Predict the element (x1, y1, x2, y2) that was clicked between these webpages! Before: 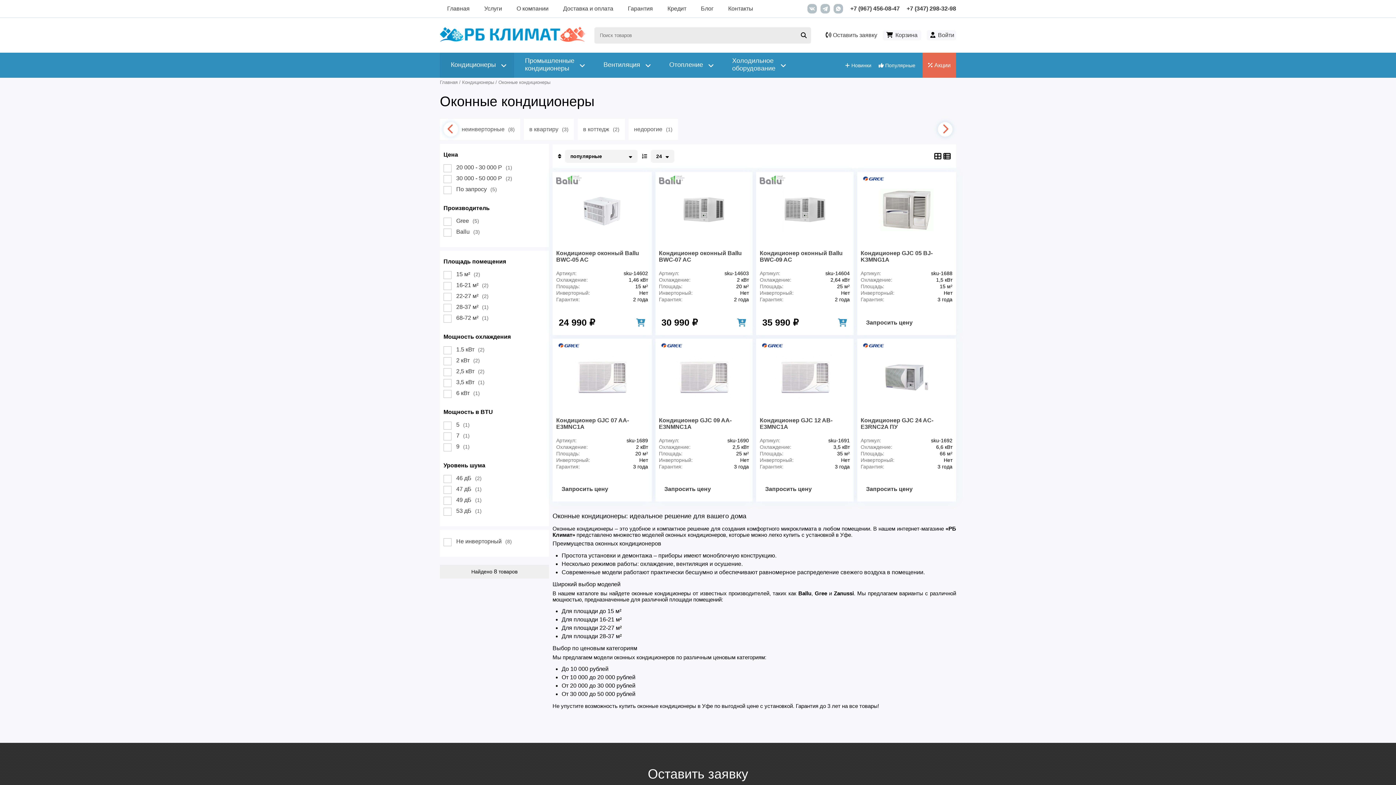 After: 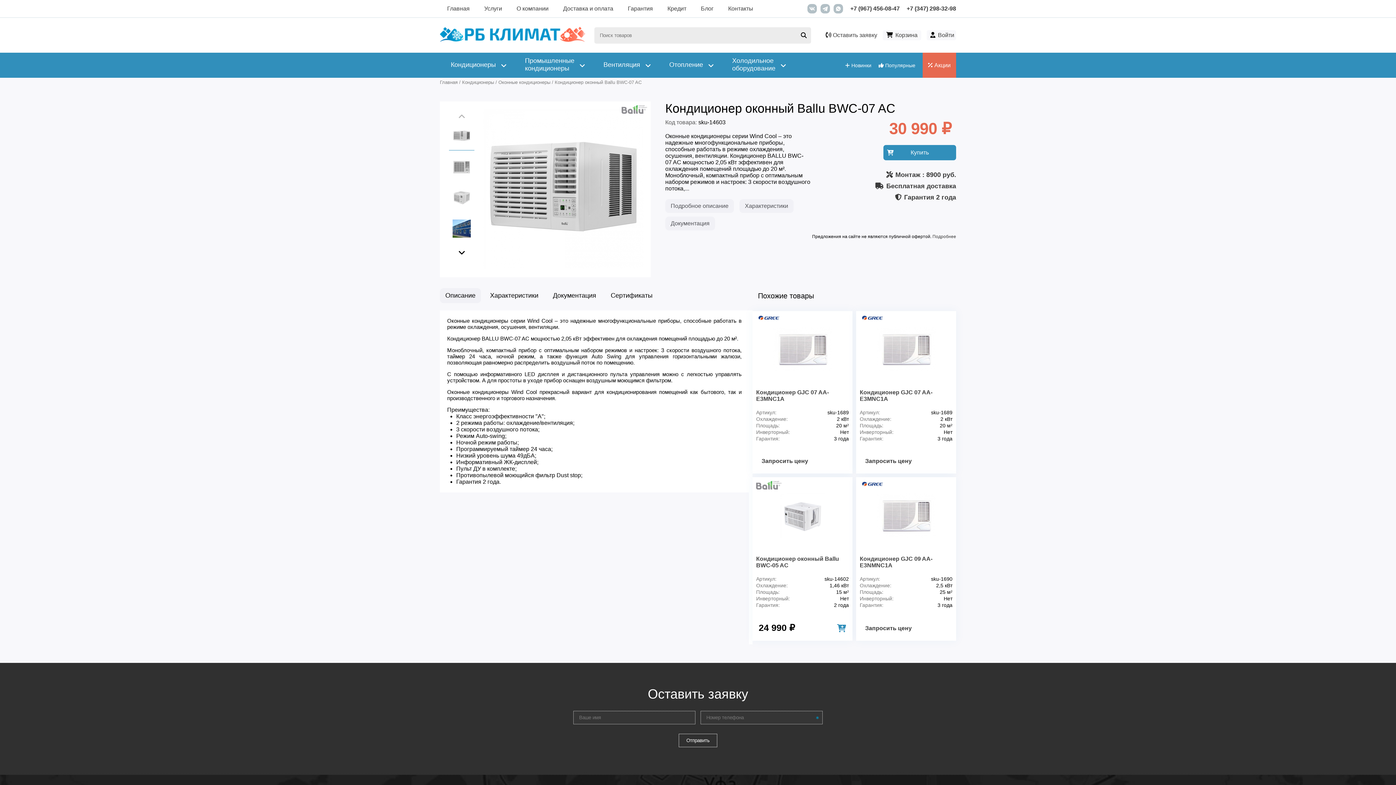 Action: label: Кондиционер оконный Ballu BWC-07 AC bbox: (659, 250, 749, 263)